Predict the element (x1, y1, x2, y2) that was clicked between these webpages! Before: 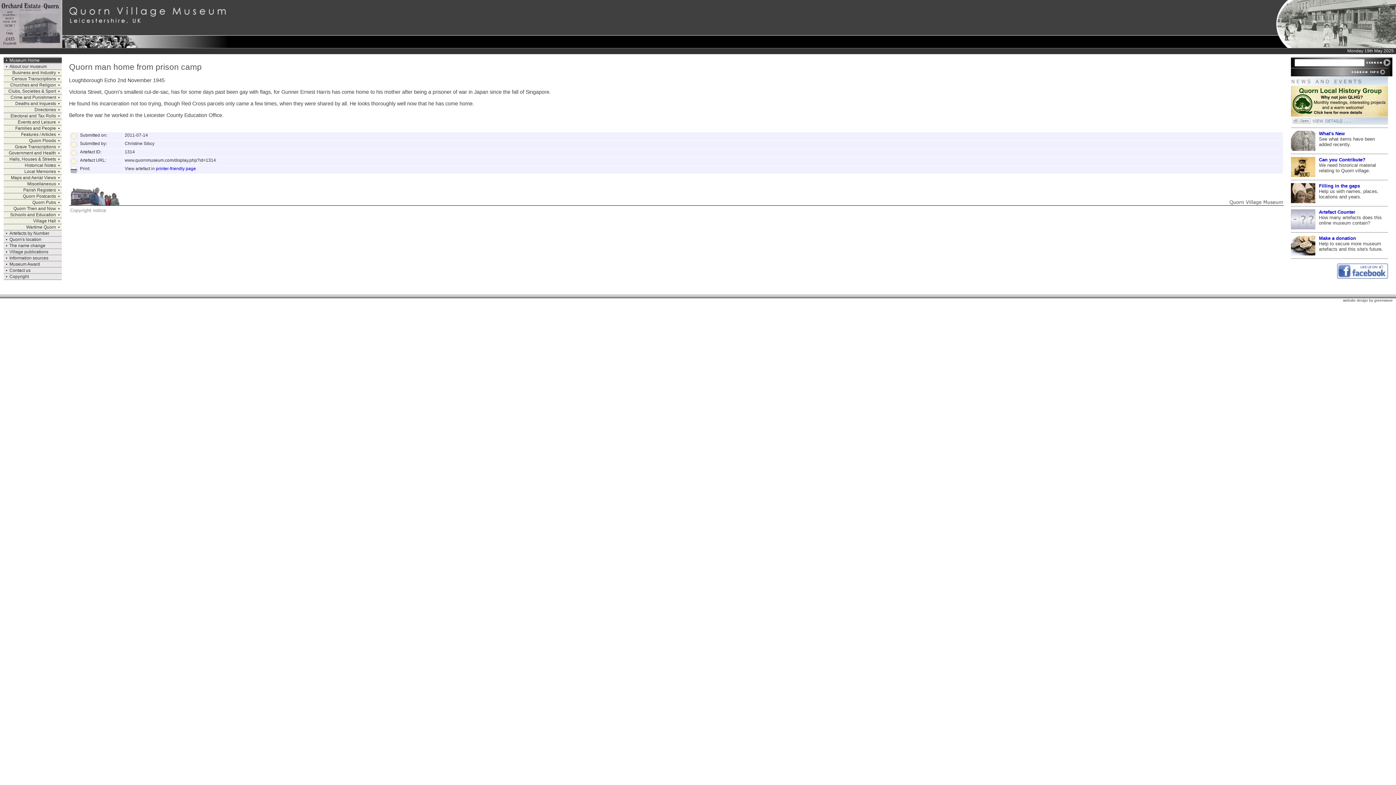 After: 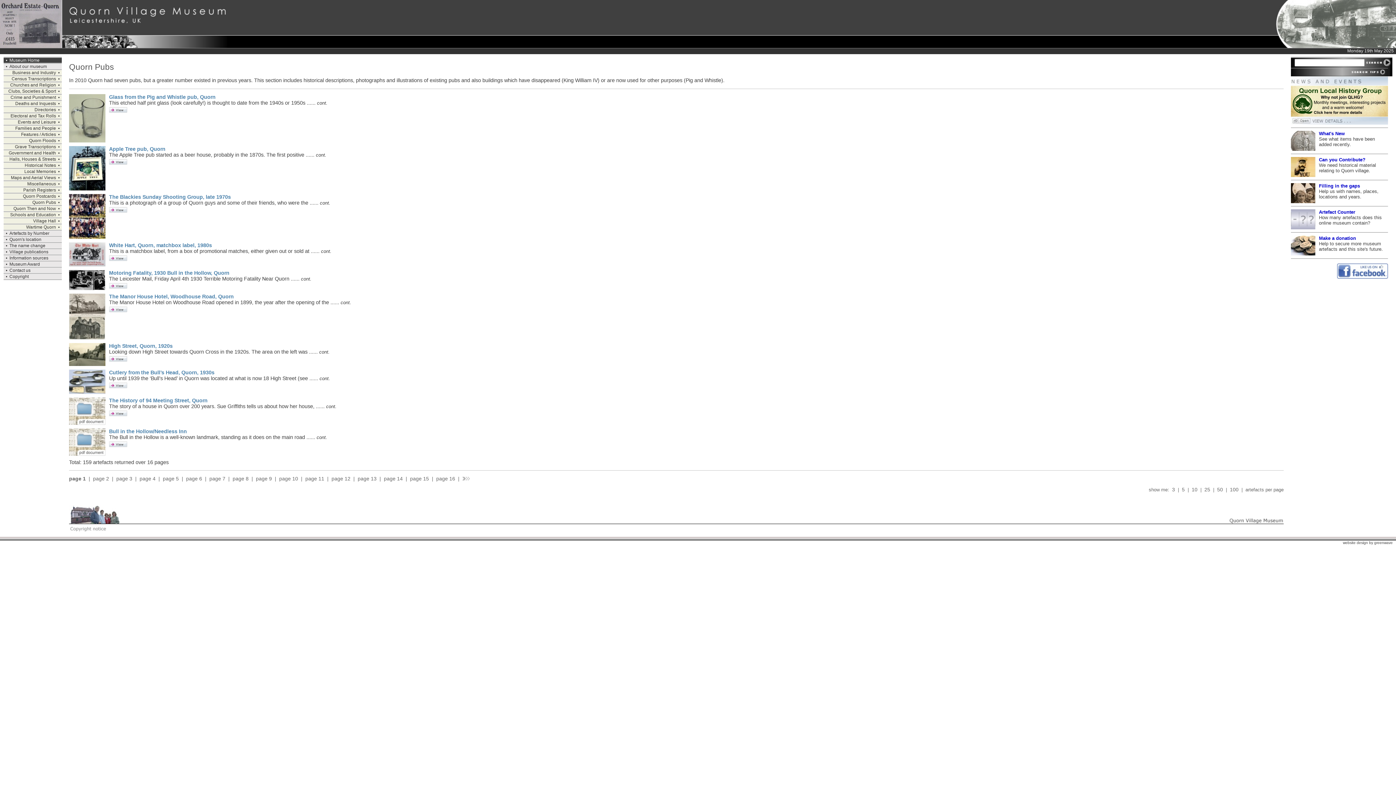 Action: bbox: (32, 200, 56, 205) label: Quorn Pubs